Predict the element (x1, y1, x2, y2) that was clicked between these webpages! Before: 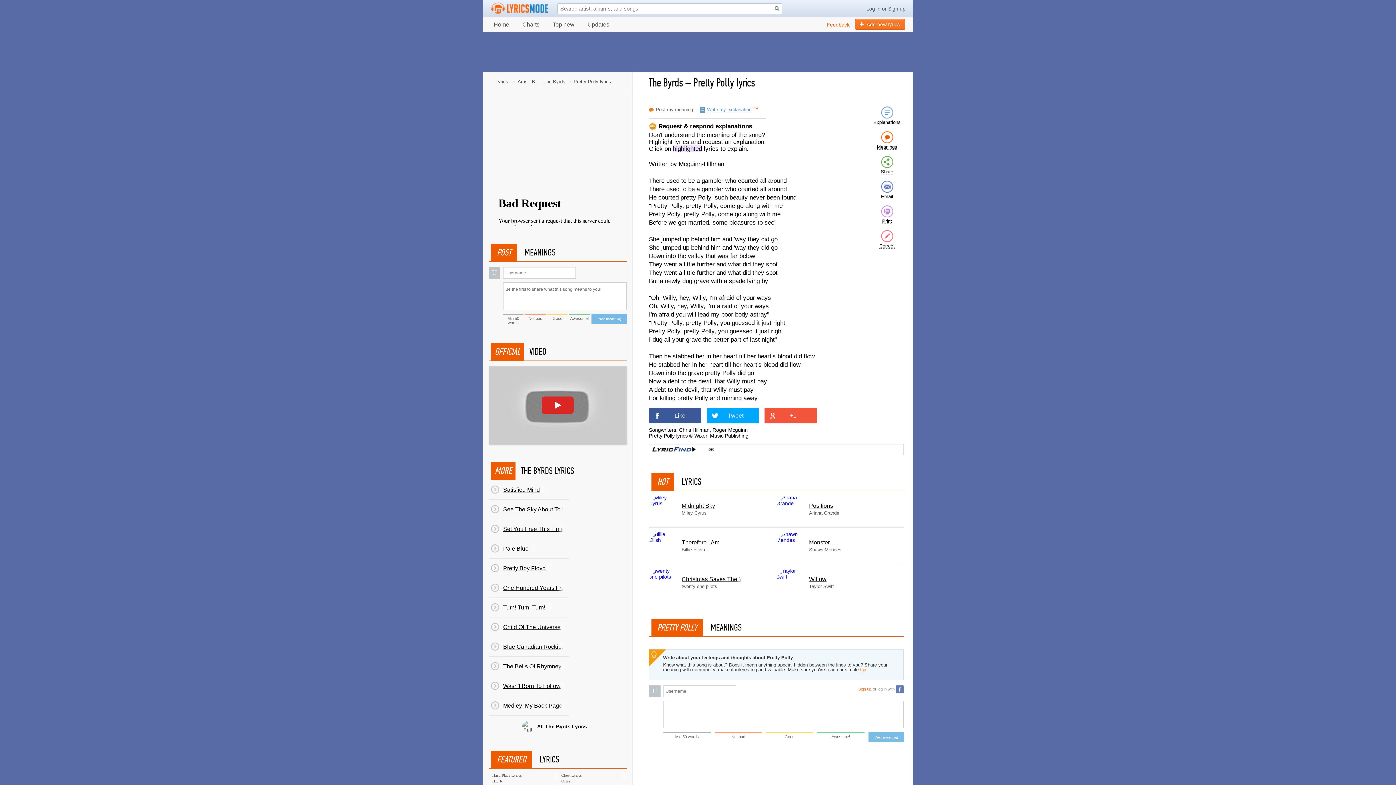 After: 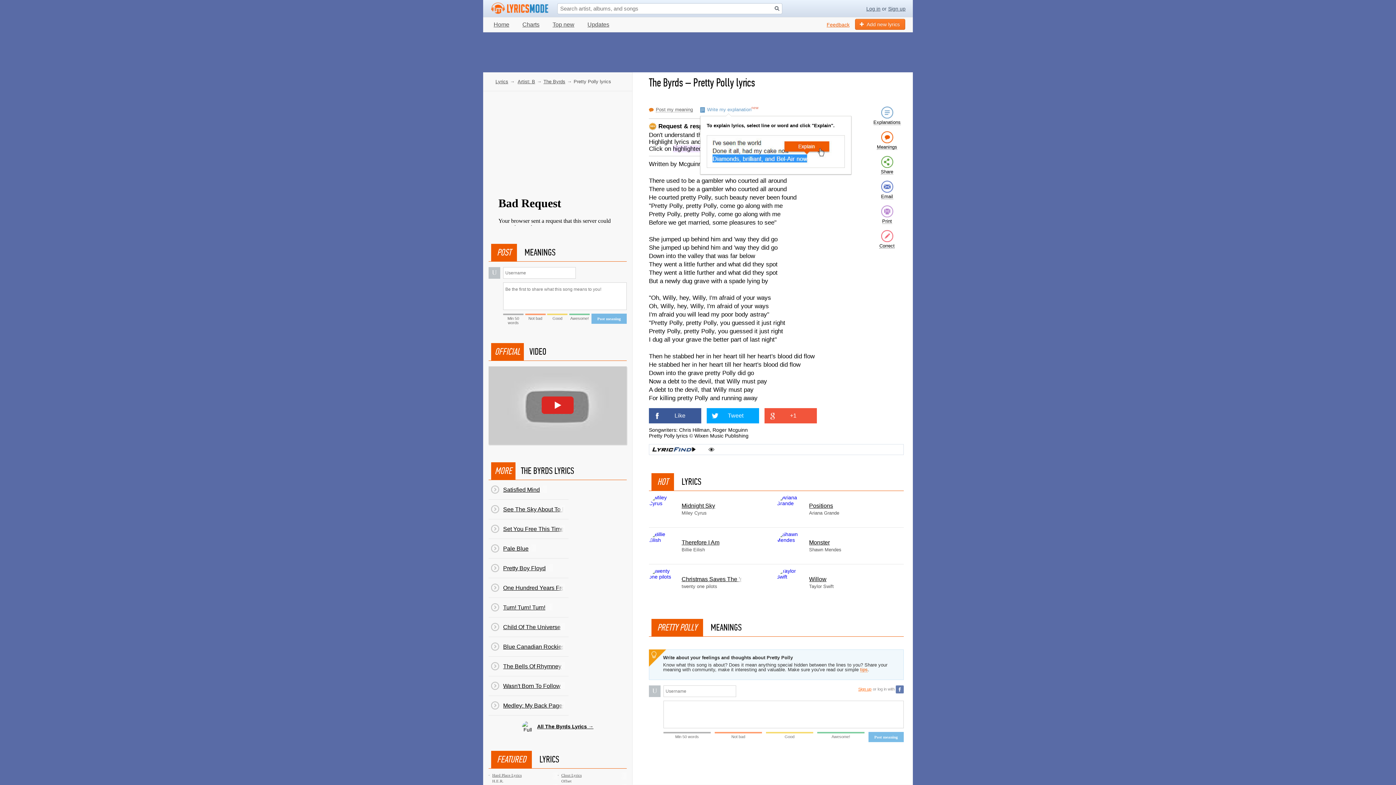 Action: label: Write my explanationnew bbox: (707, 107, 758, 112)